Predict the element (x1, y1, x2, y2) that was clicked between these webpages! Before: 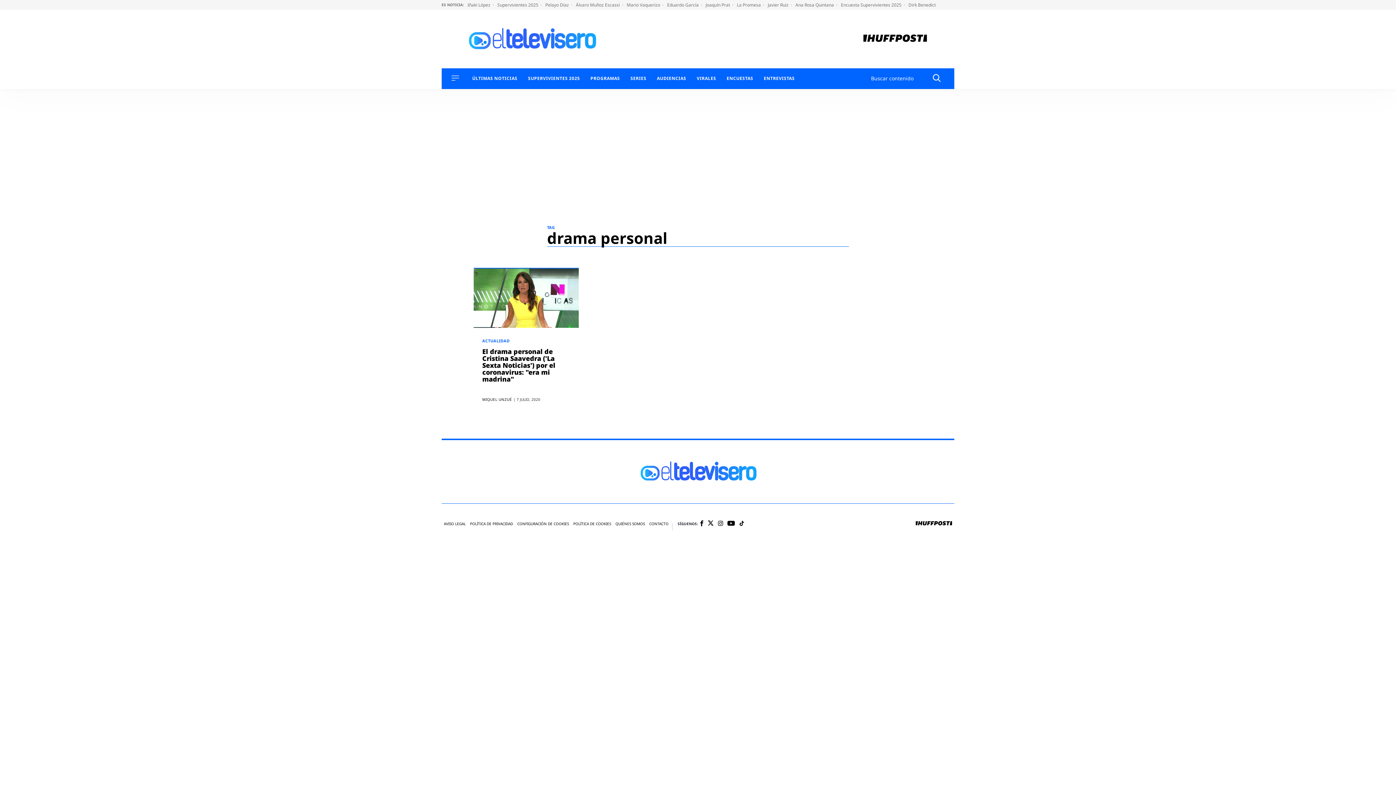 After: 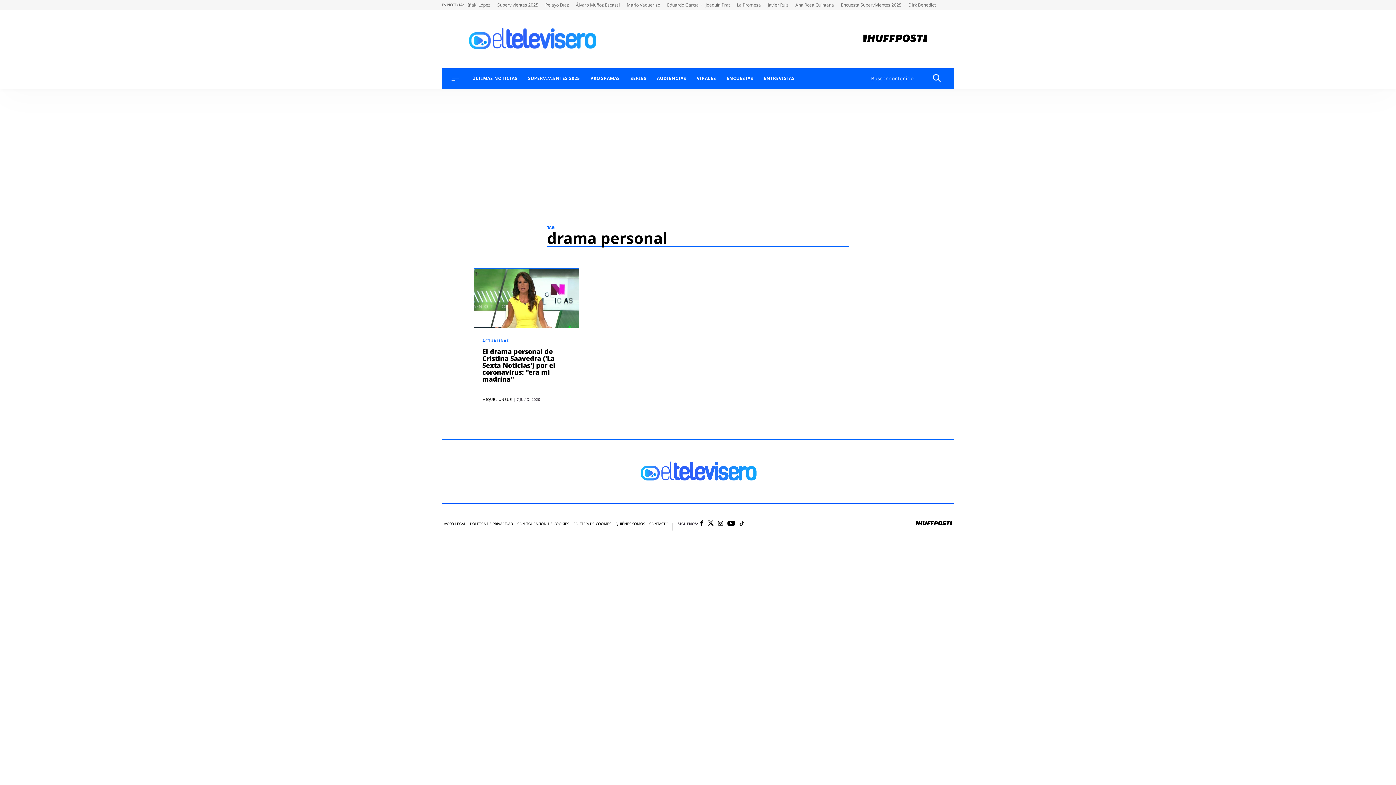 Action: bbox: (739, 520, 744, 527)